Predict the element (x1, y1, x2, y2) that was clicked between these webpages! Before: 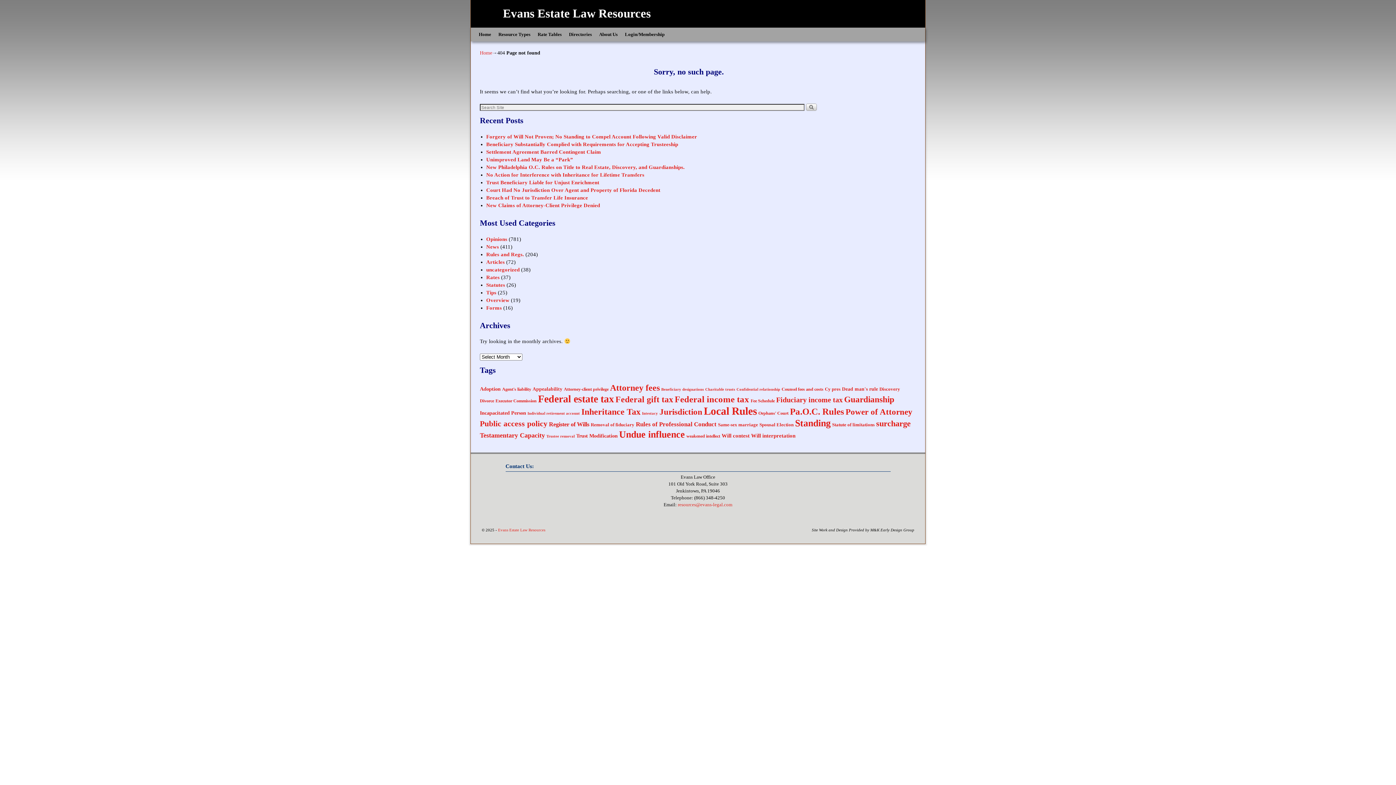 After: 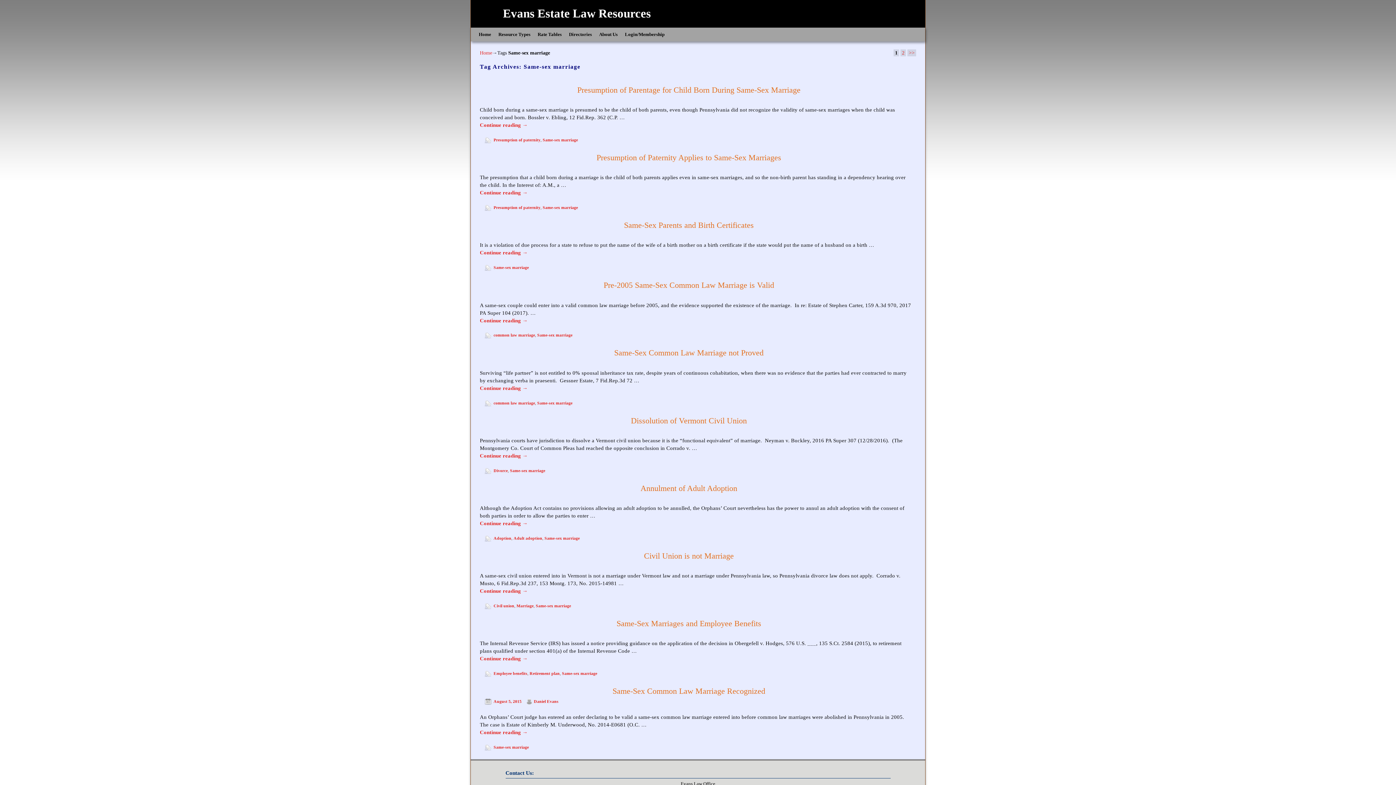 Action: label: Same-sex marriage (15 items) bbox: (718, 422, 758, 427)